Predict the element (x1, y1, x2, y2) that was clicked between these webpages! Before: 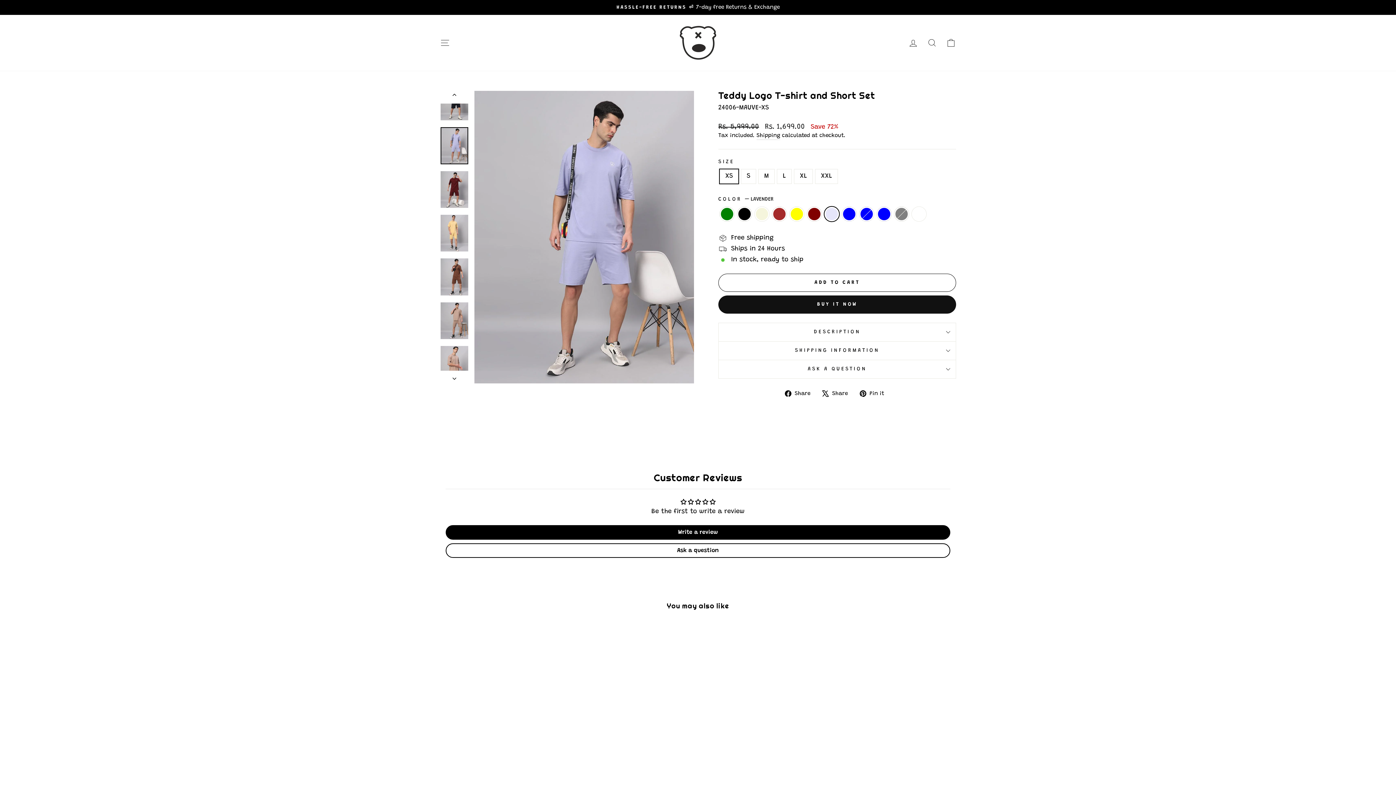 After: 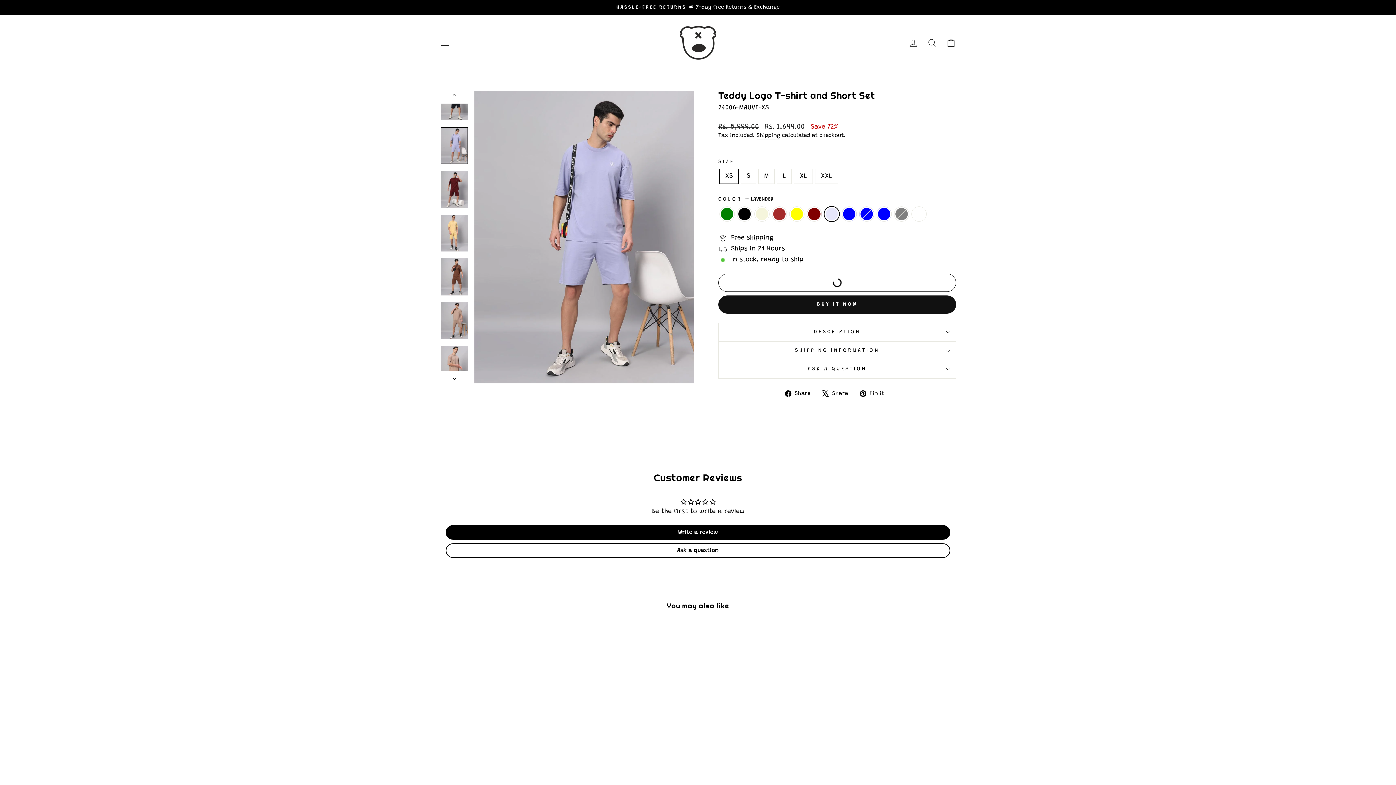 Action: label: ADD TO CART bbox: (718, 273, 956, 292)